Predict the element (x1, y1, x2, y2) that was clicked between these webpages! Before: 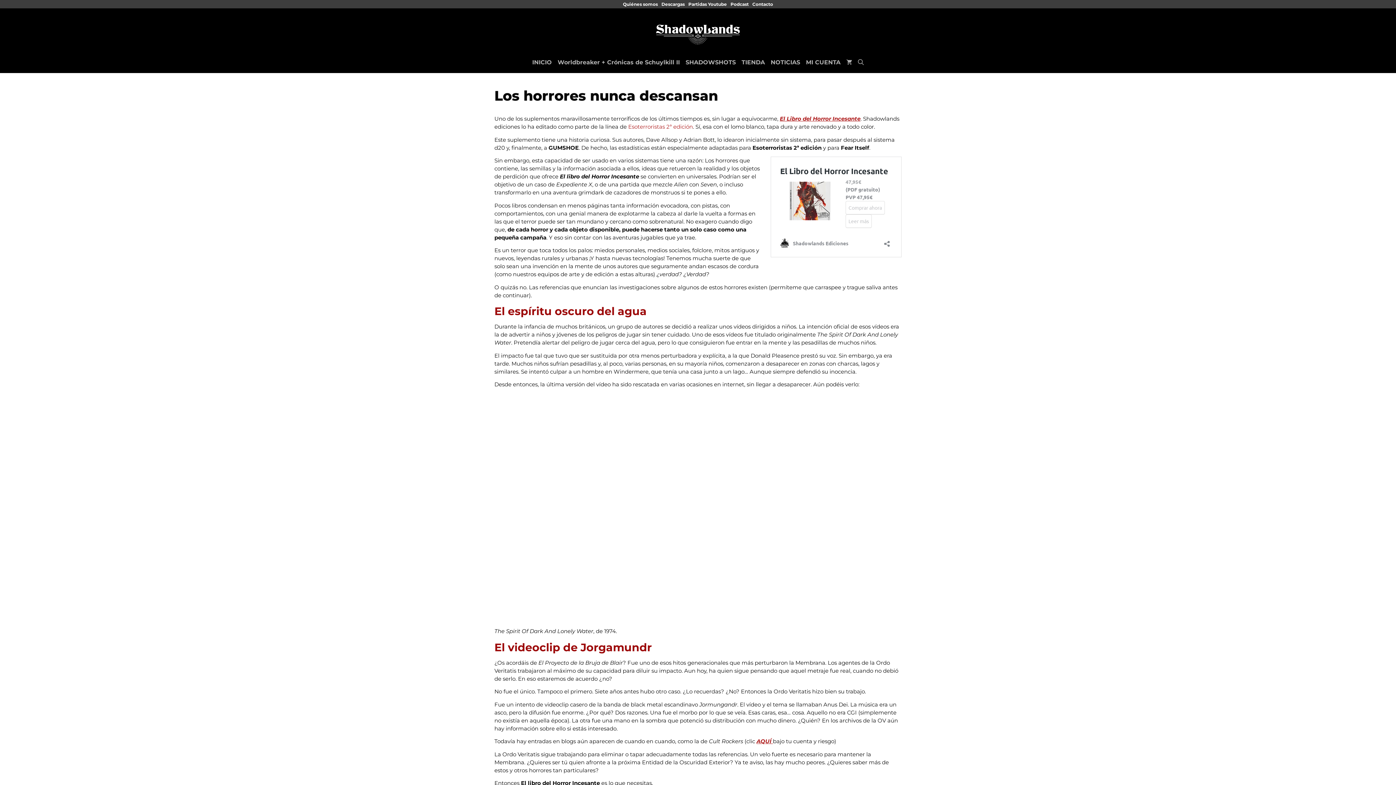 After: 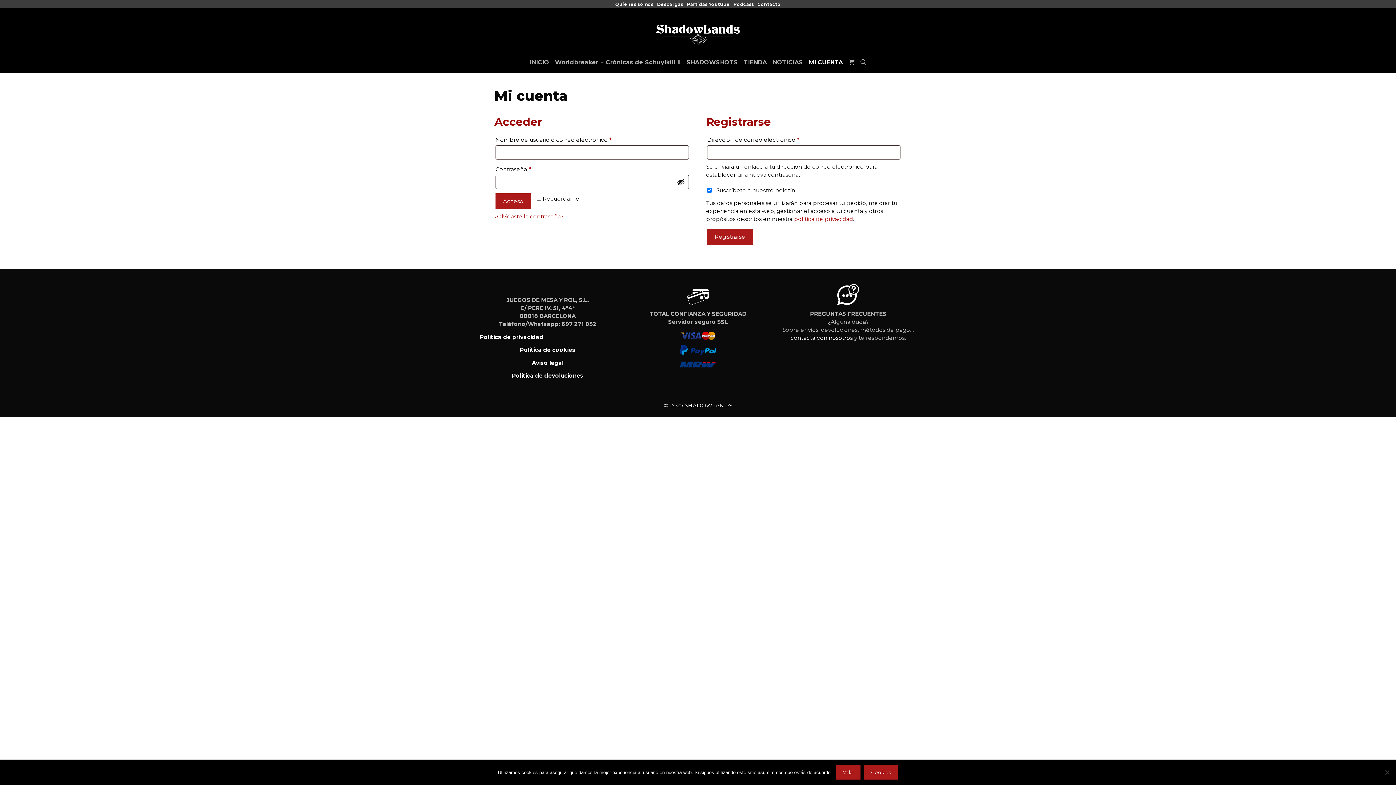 Action: bbox: (803, 52, 843, 73) label: MI CUENTA